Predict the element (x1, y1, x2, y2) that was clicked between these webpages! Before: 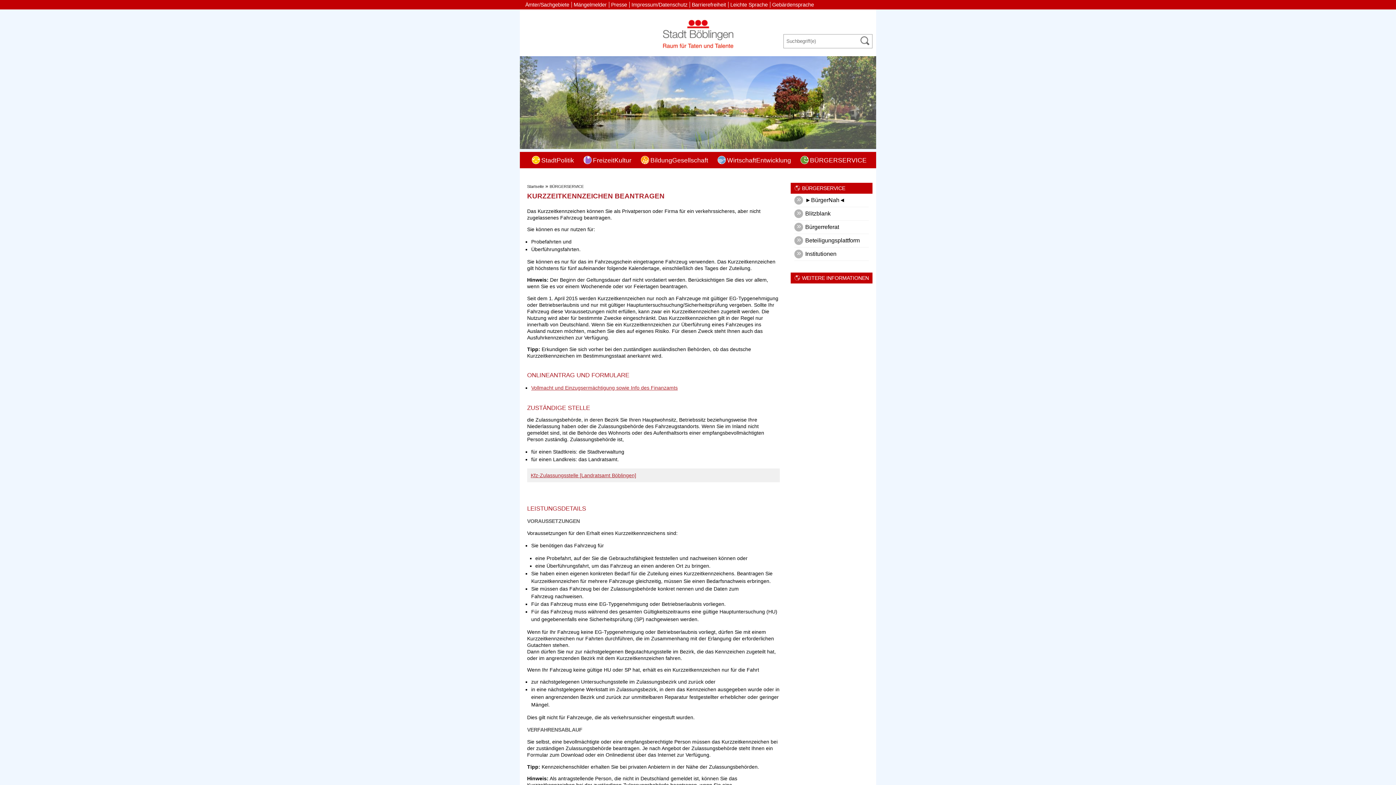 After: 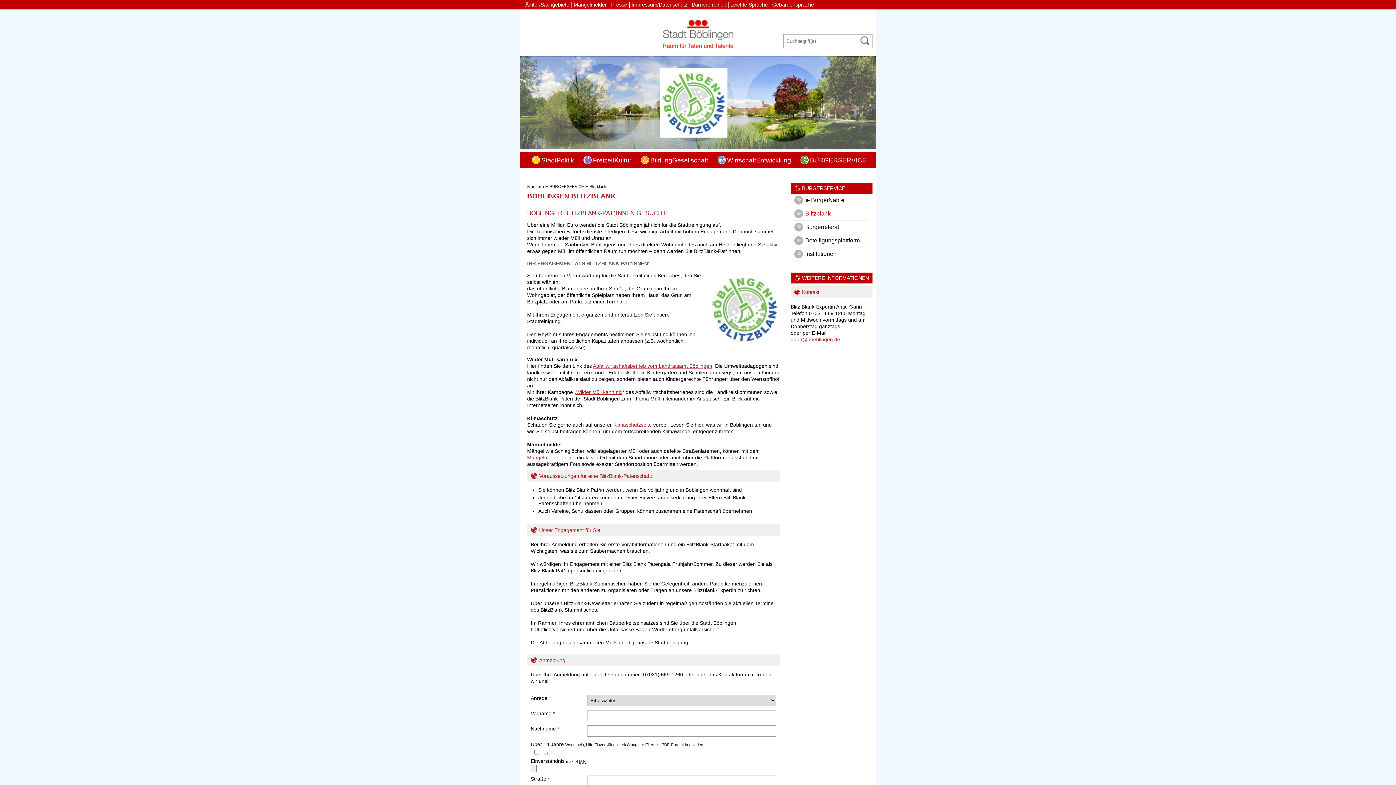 Action: bbox: (805, 207, 867, 220) label: Blitzblank